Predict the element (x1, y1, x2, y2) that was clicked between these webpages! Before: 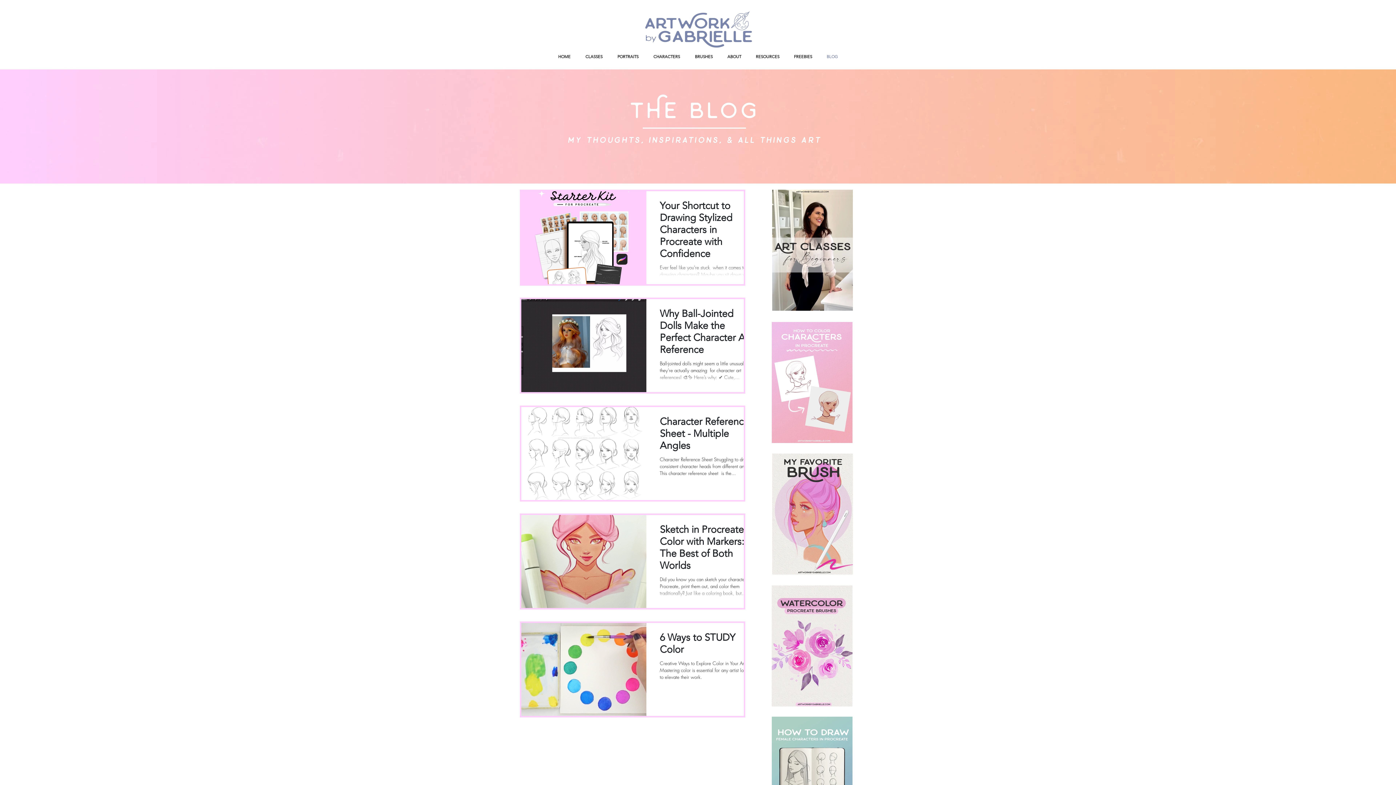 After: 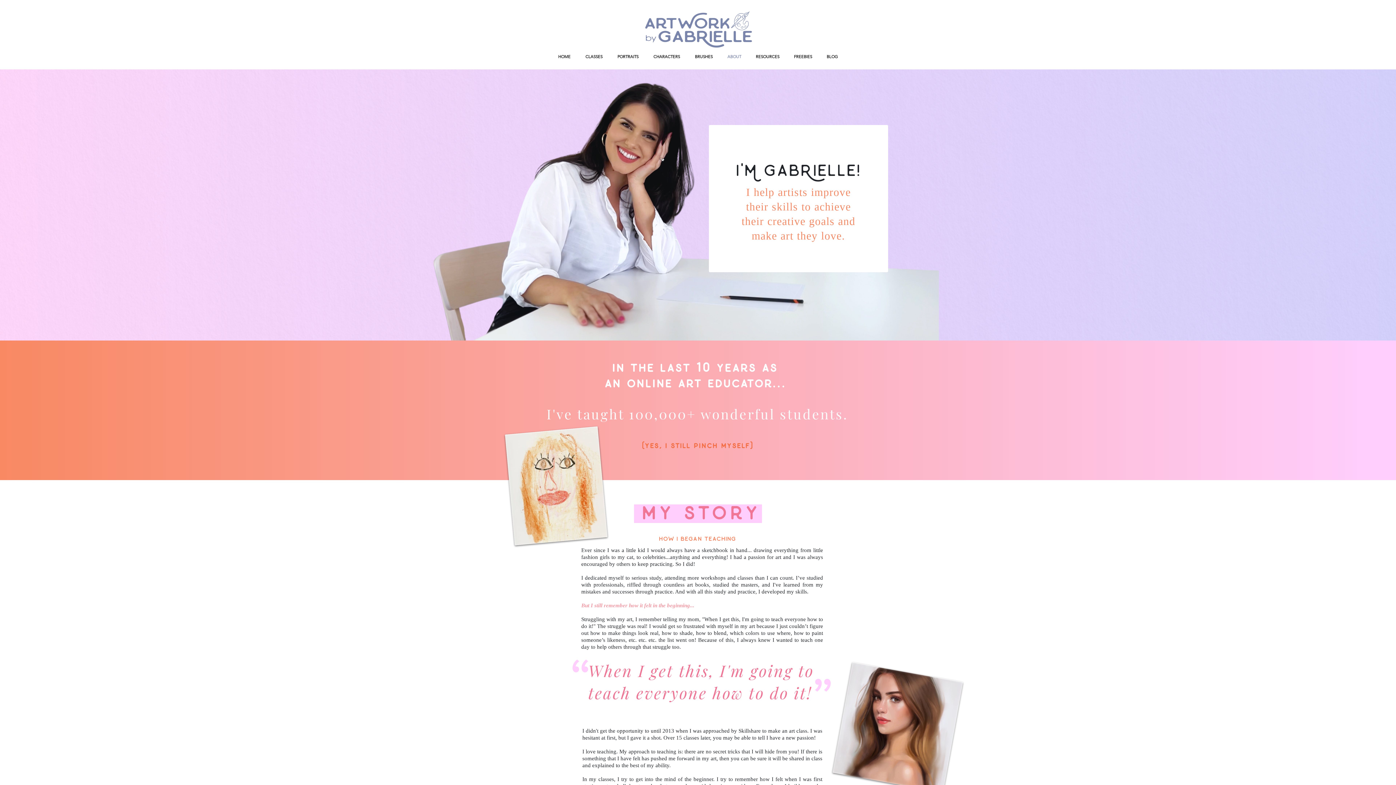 Action: label: ABOUT bbox: (720, 51, 748, 62)